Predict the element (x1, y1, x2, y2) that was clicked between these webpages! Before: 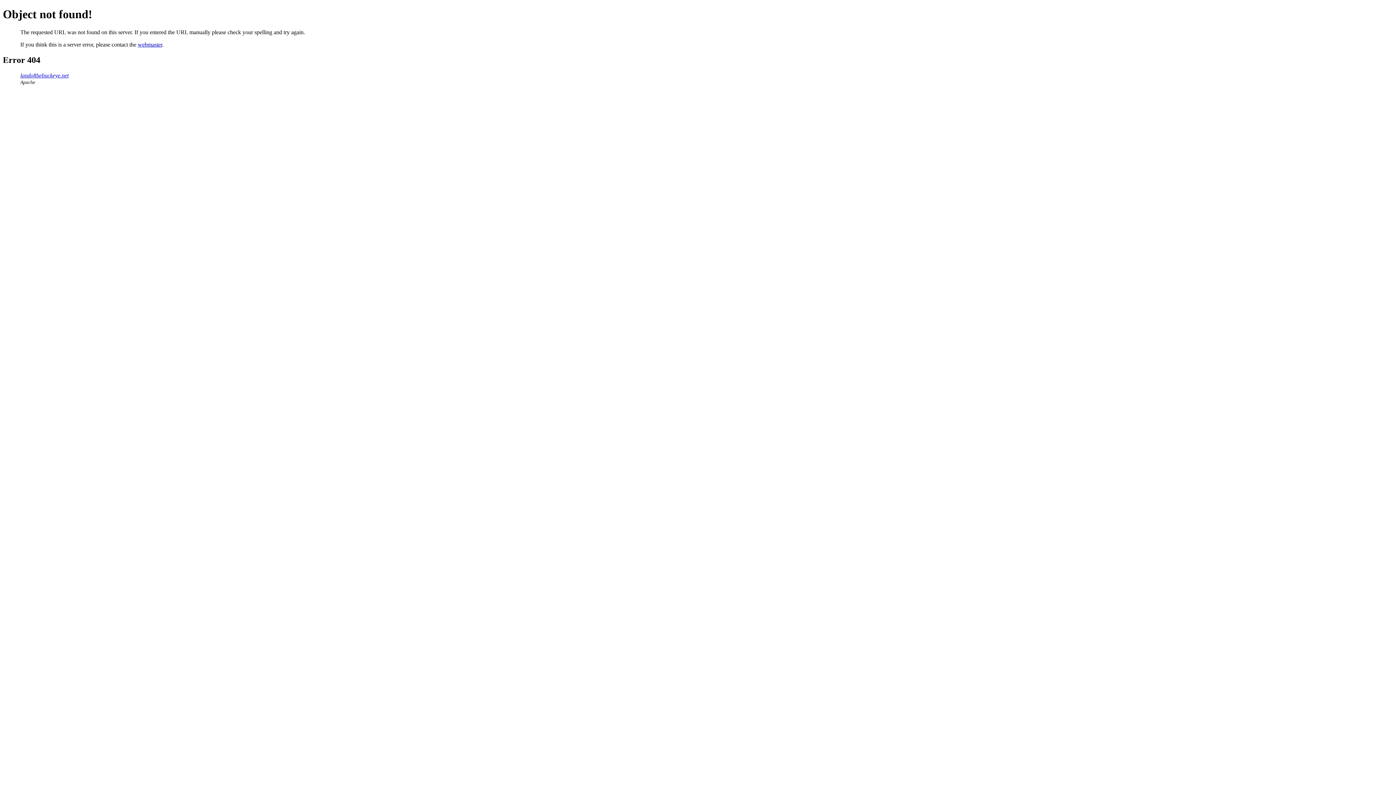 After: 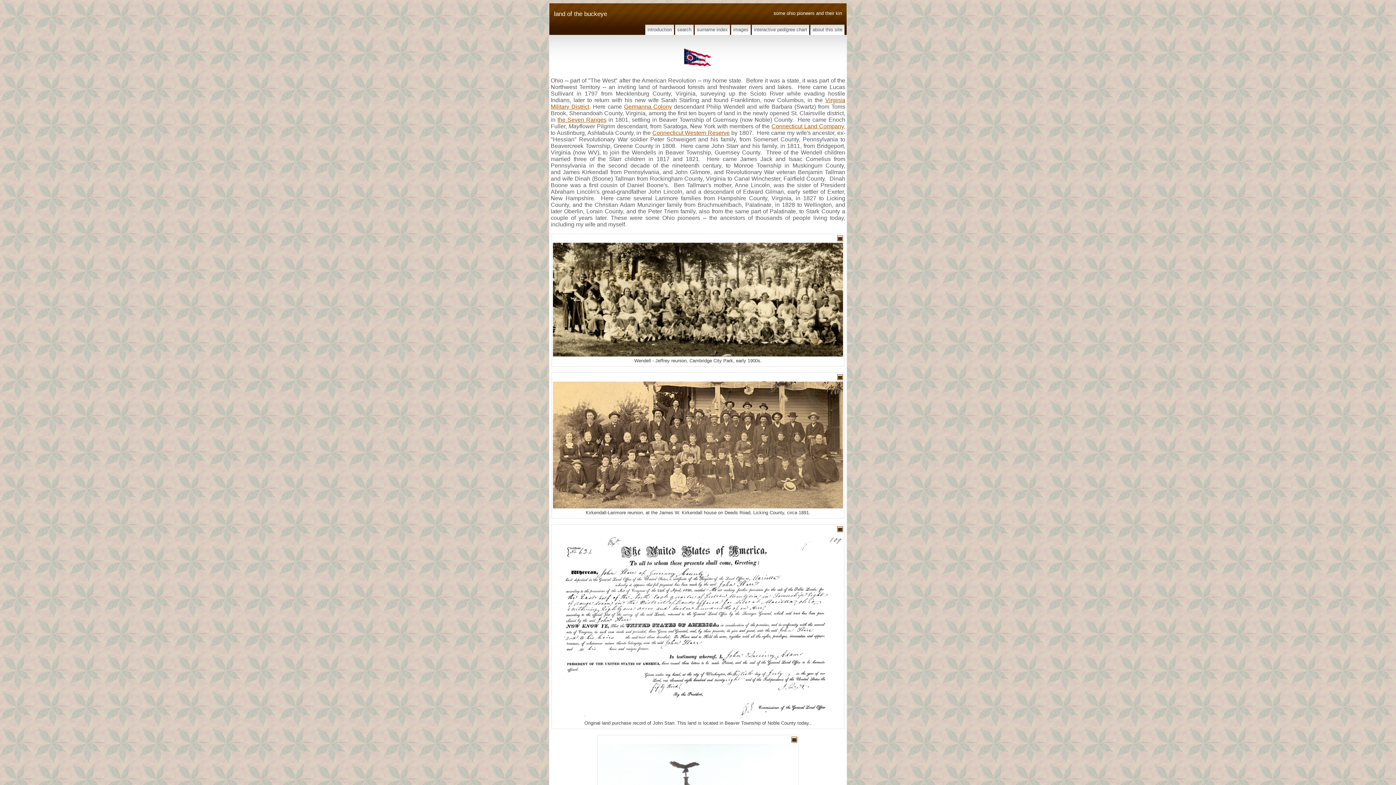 Action: label: landofthebuckeye.net bbox: (20, 72, 68, 78)